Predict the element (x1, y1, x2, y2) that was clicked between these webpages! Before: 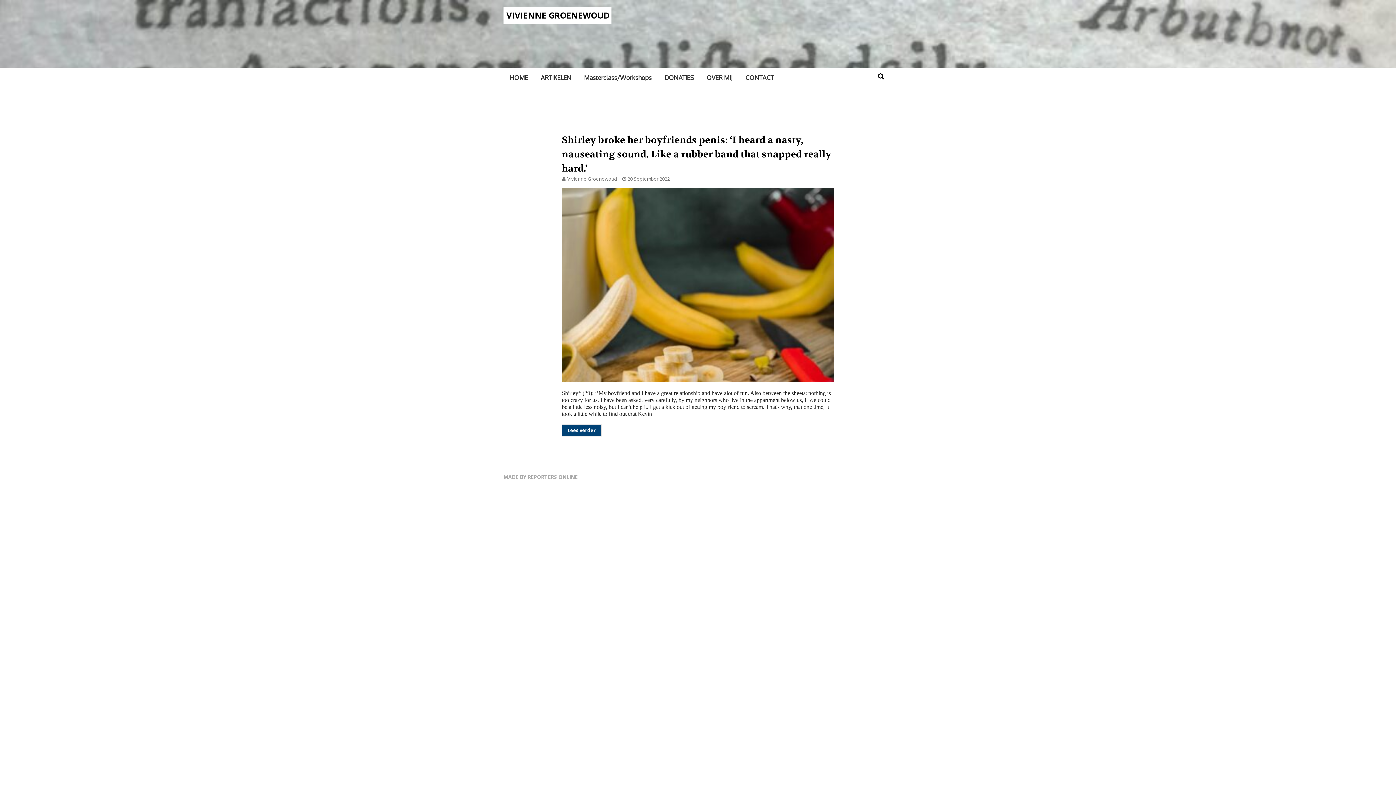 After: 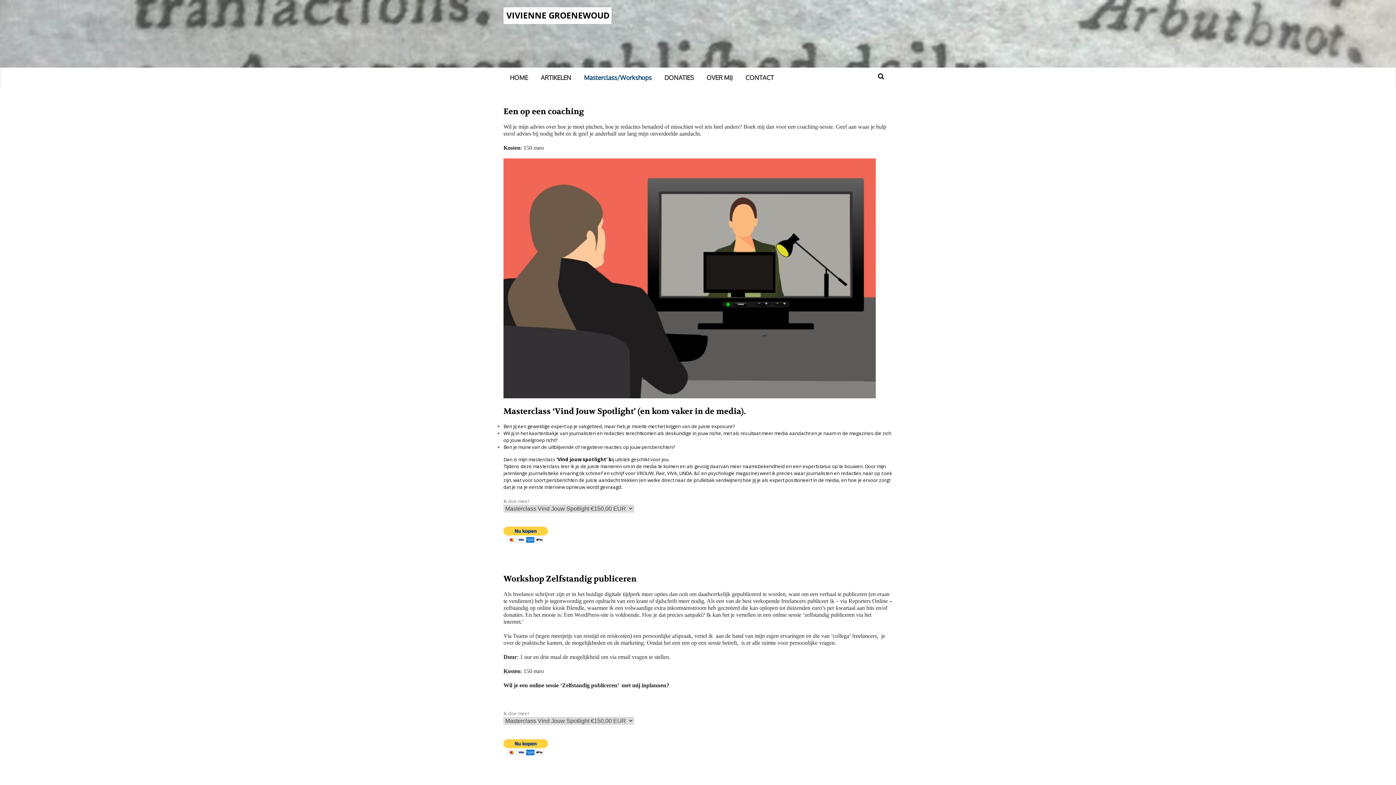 Action: bbox: (577, 67, 658, 87) label: Masterclass/Workshops